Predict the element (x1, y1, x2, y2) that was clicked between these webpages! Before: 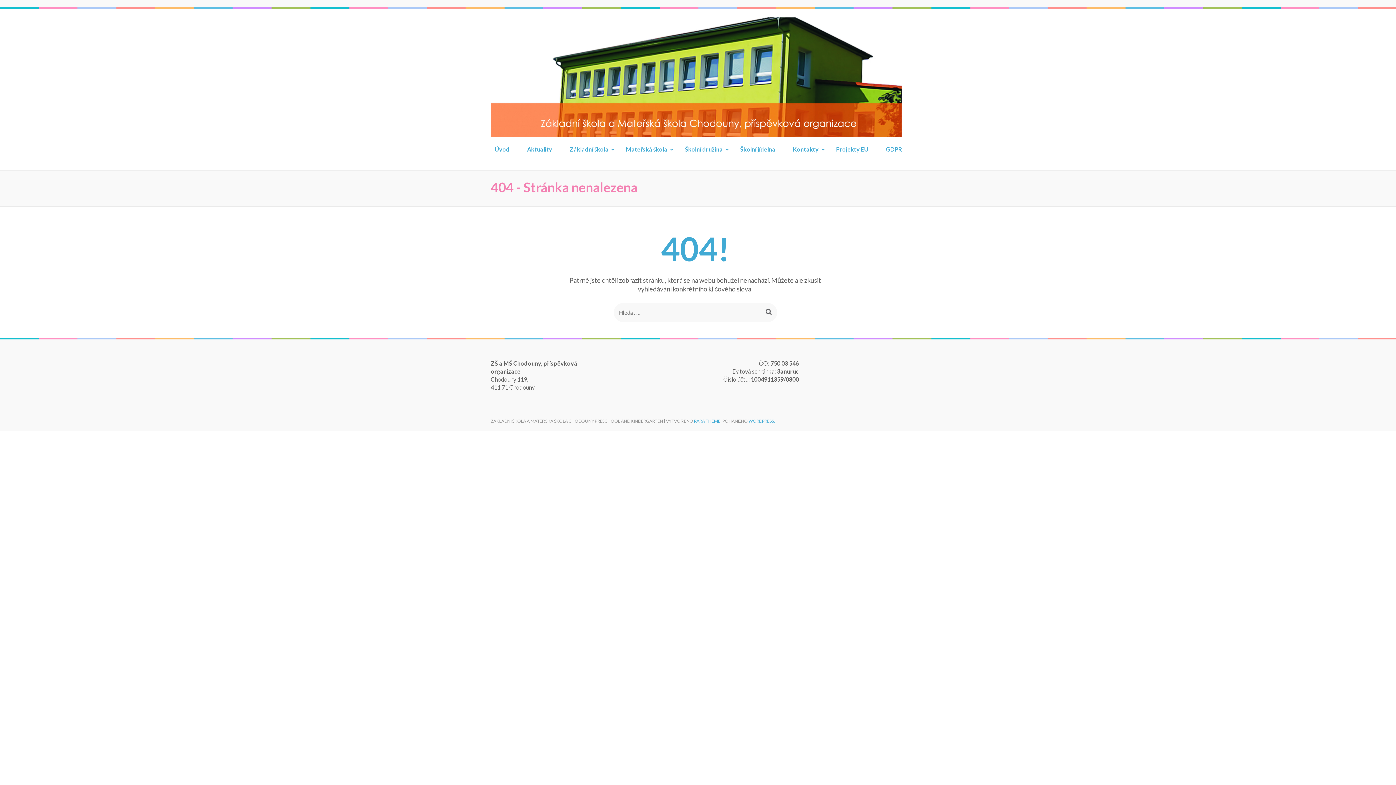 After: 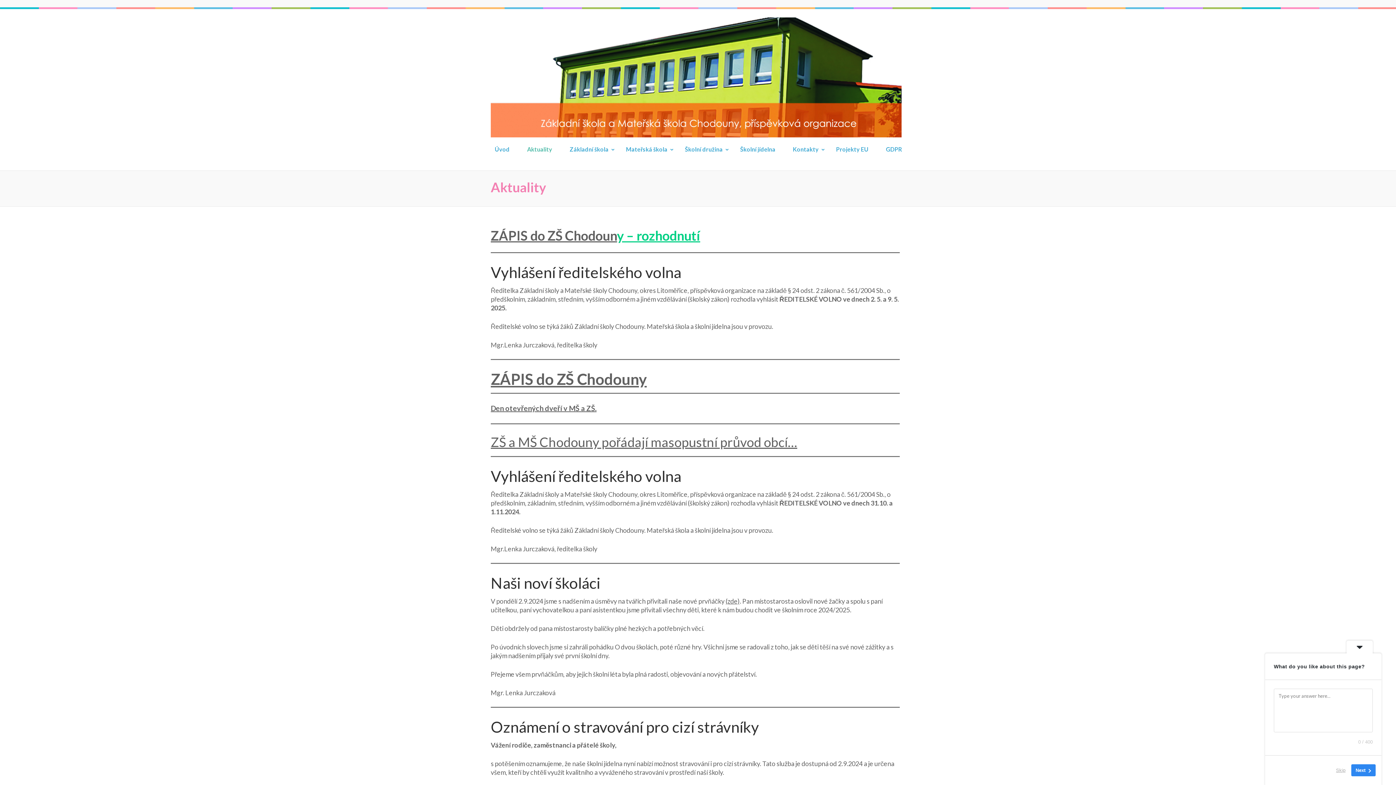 Action: bbox: (527, 144, 552, 159) label: Aktuality